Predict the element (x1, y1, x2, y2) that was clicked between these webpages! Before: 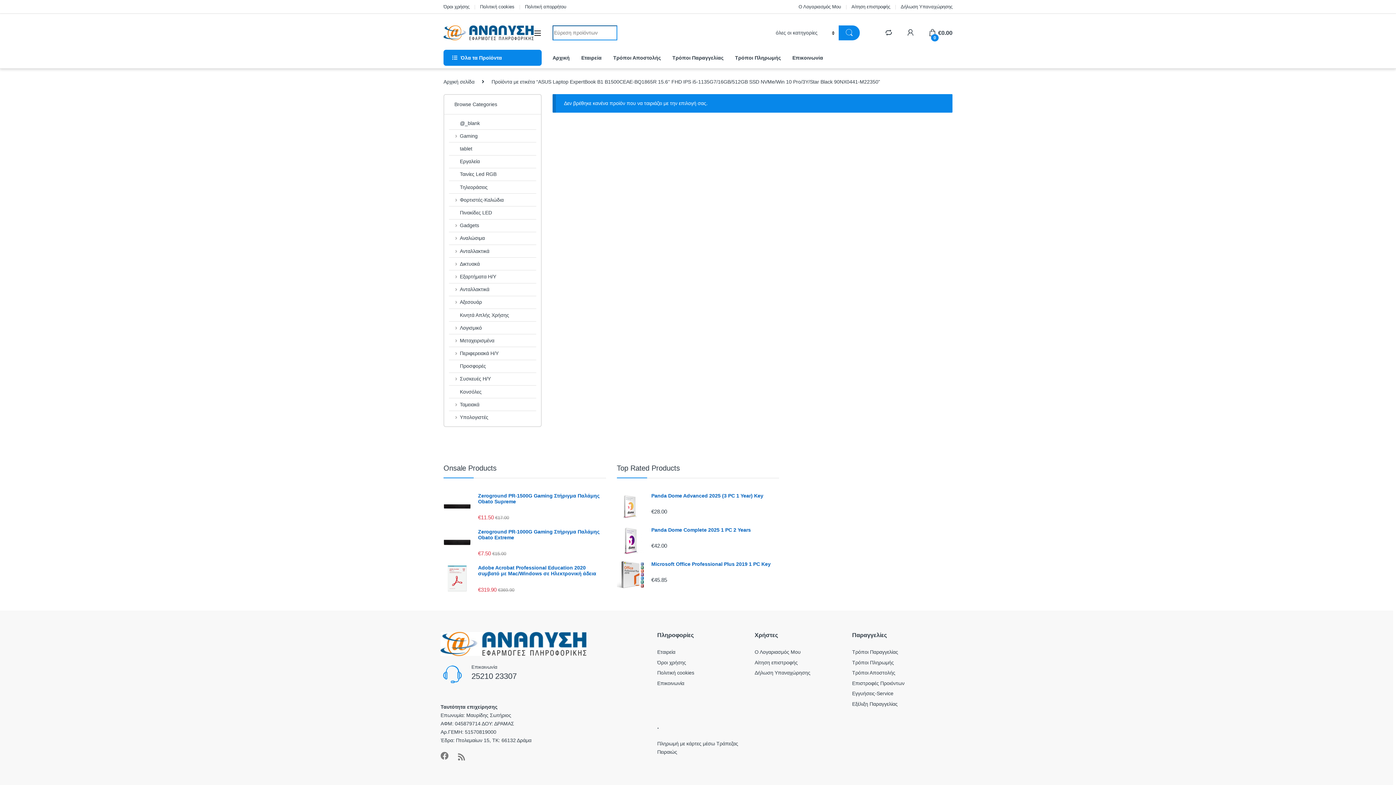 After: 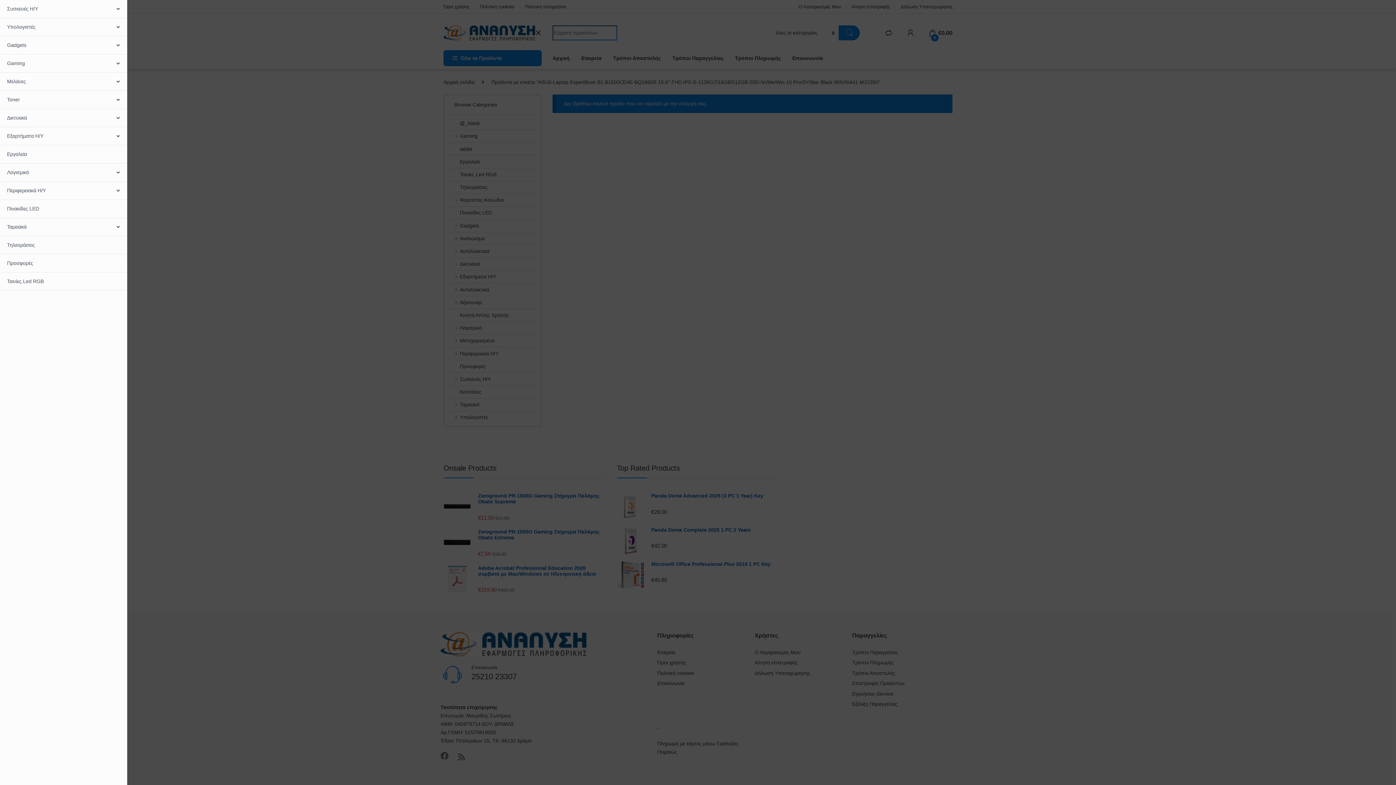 Action: bbox: (533, 29, 541, 36)